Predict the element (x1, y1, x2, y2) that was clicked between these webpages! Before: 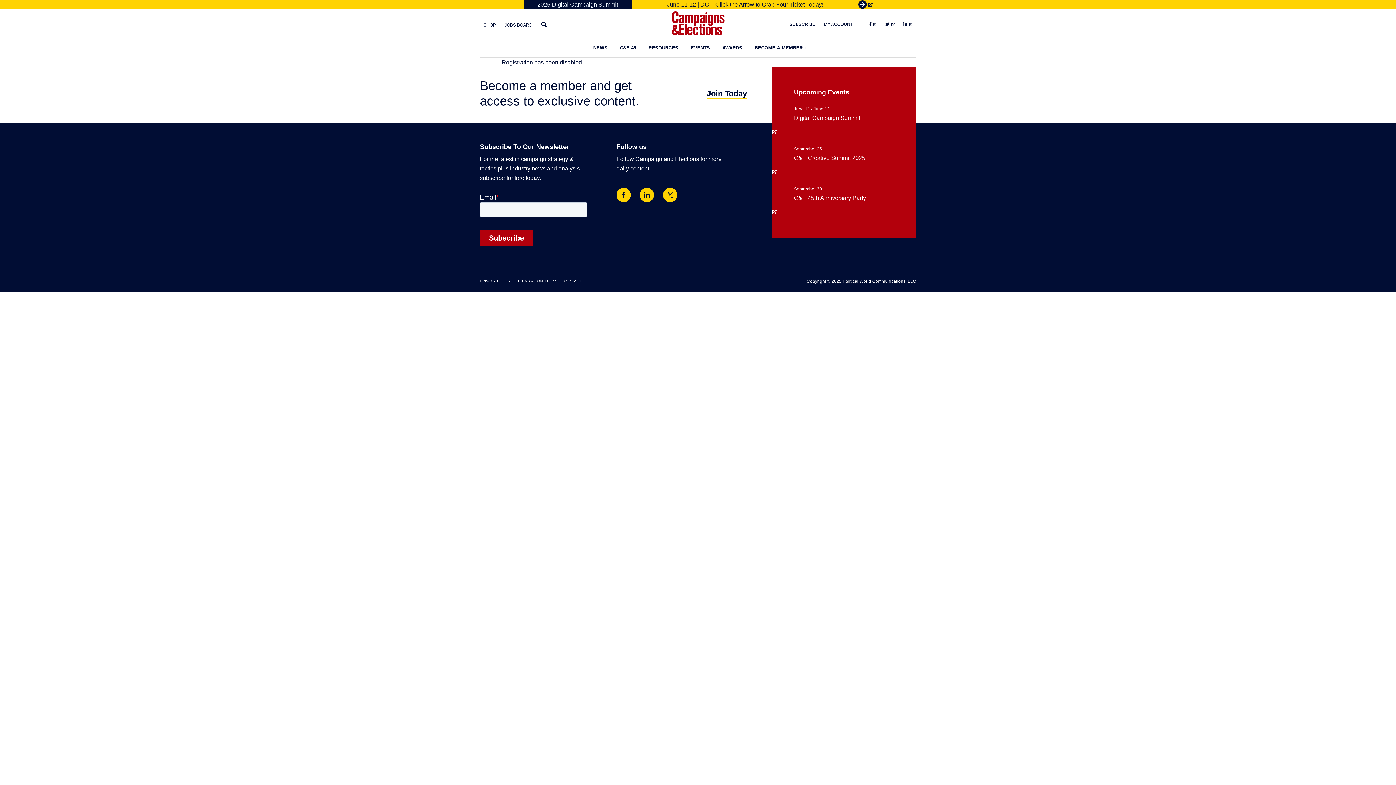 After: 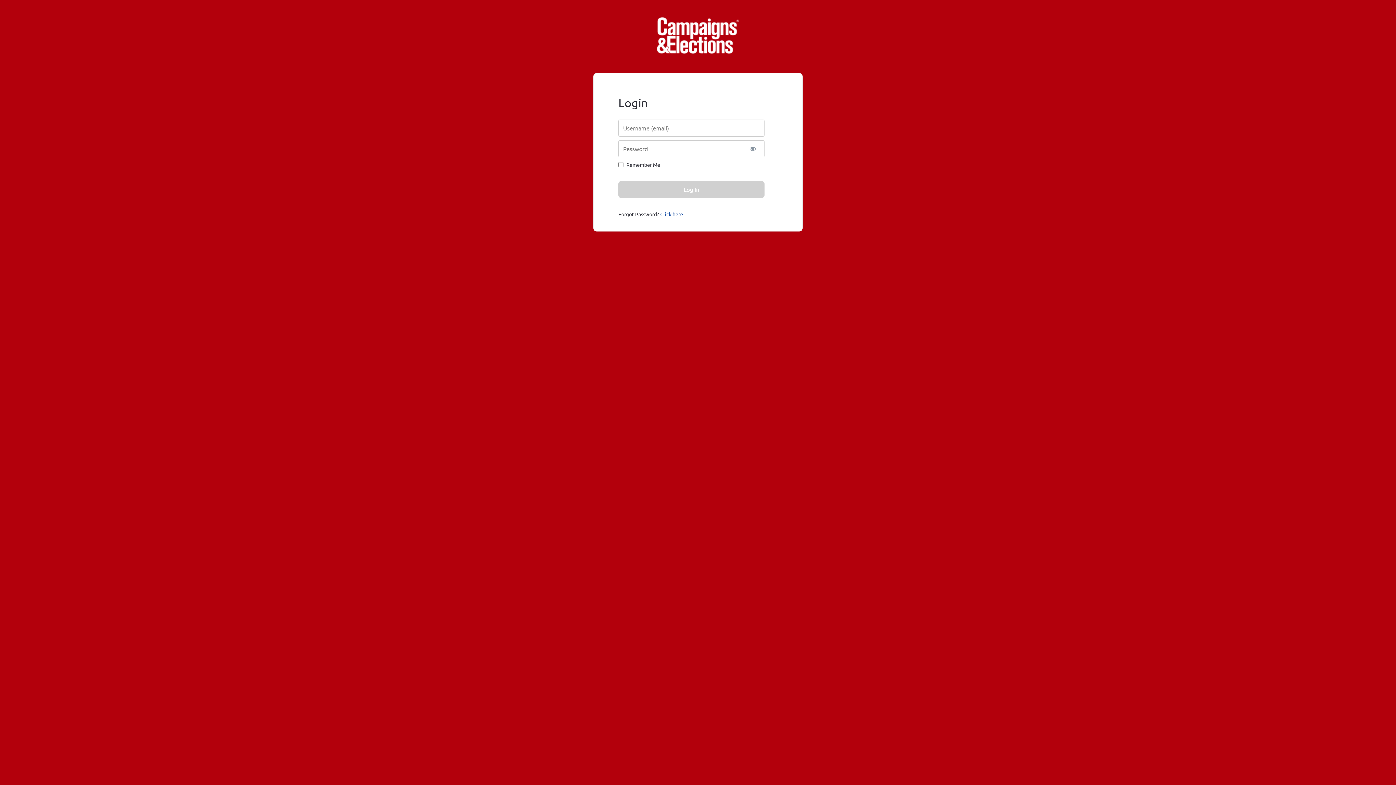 Action: label: MY ACCOUNT bbox: (820, 20, 856, 28)